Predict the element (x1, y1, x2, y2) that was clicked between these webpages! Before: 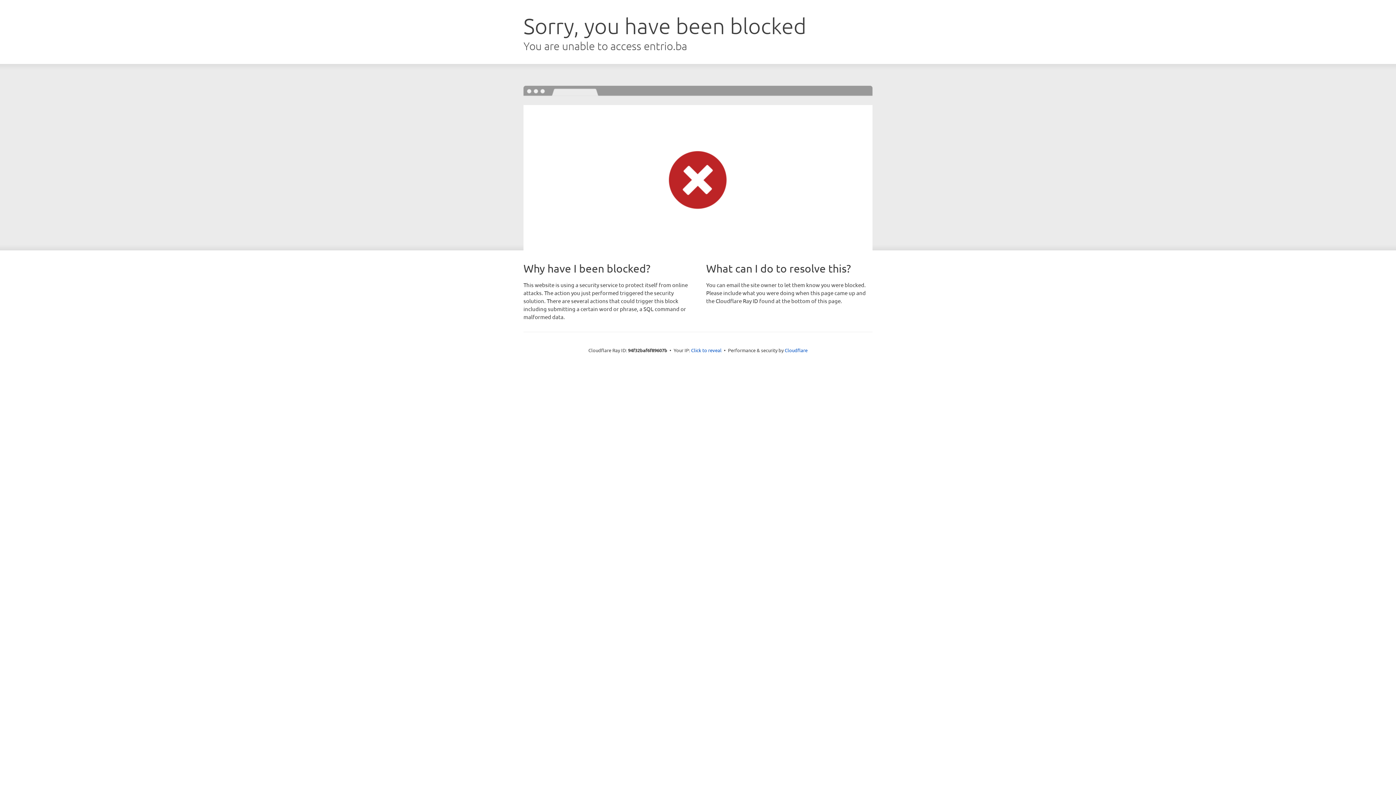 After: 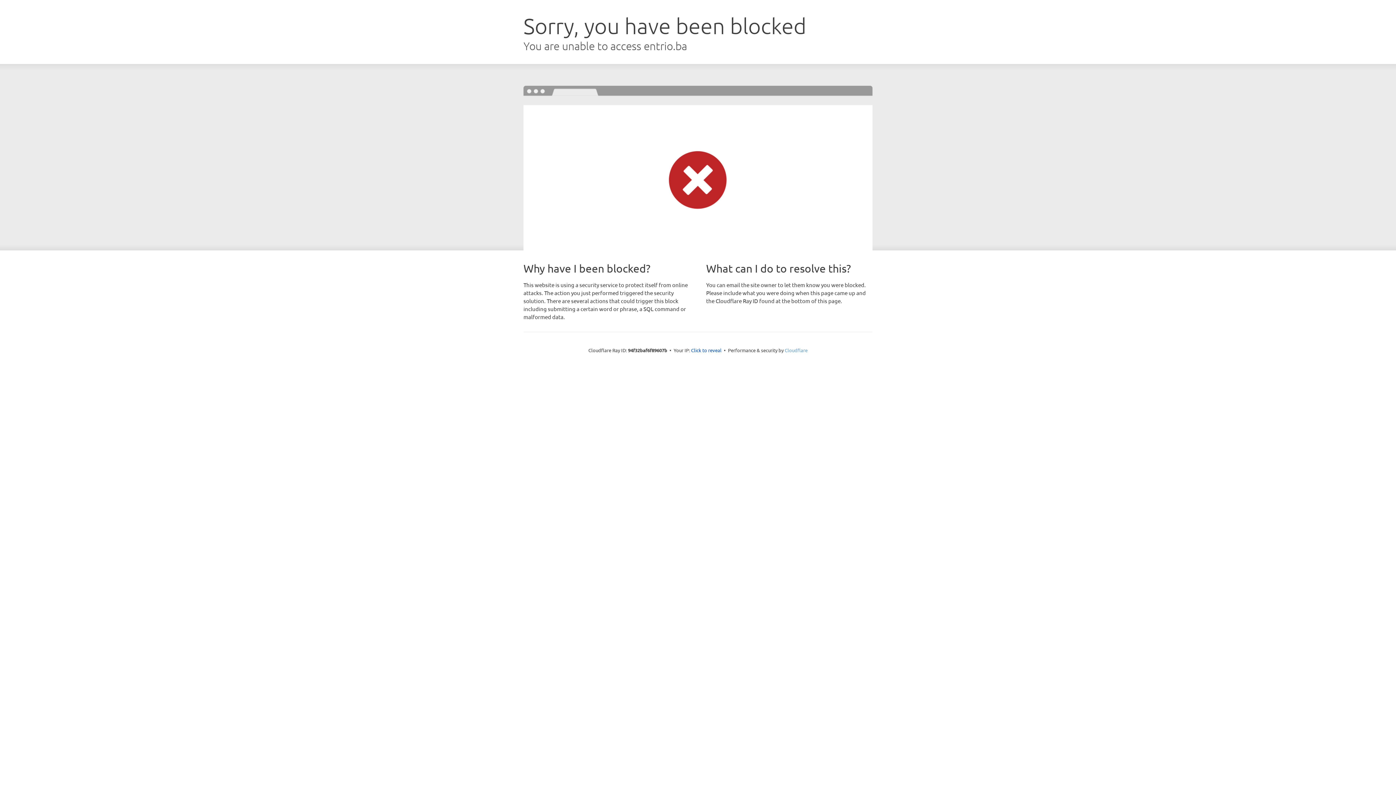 Action: bbox: (784, 347, 807, 353) label: Cloudflare